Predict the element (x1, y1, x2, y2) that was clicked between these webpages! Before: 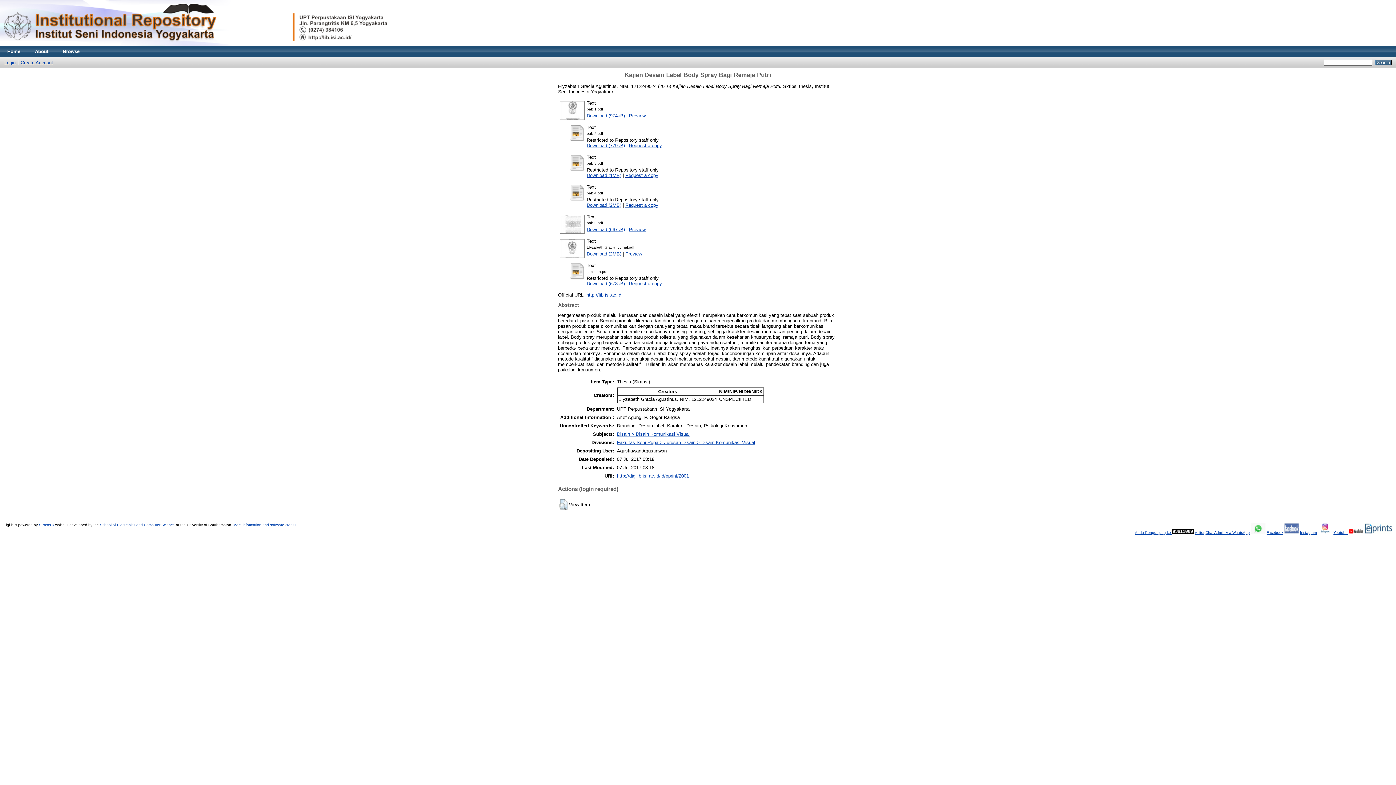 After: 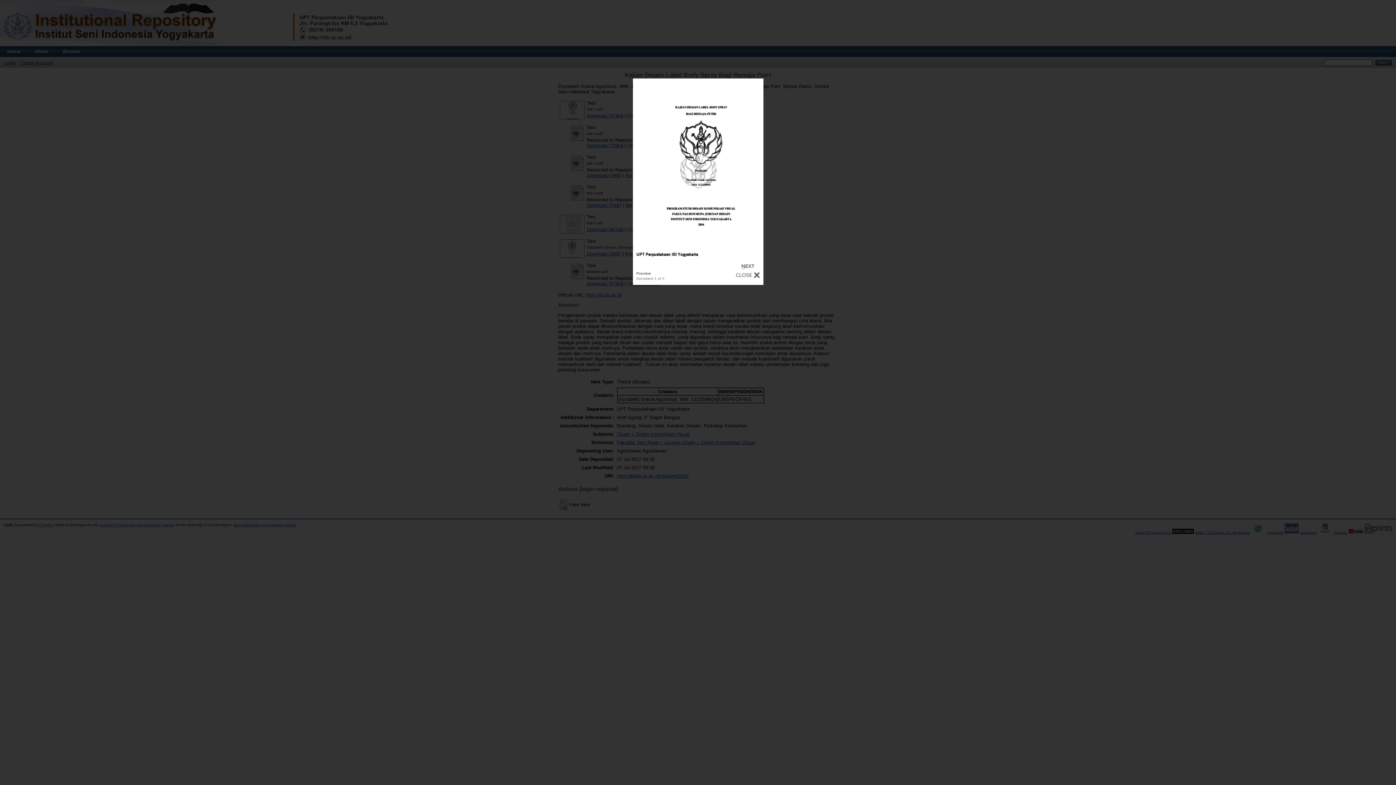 Action: bbox: (629, 112, 645, 118) label: Preview